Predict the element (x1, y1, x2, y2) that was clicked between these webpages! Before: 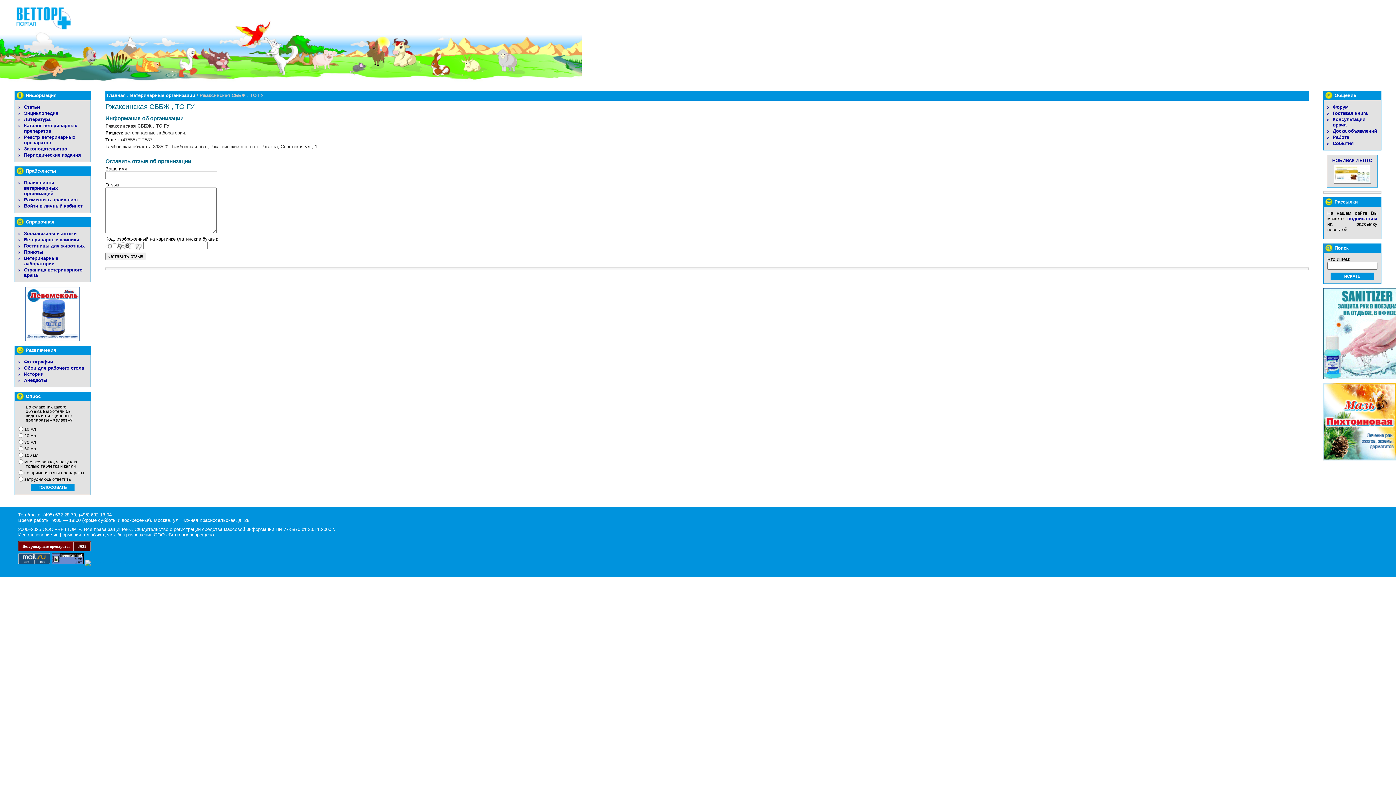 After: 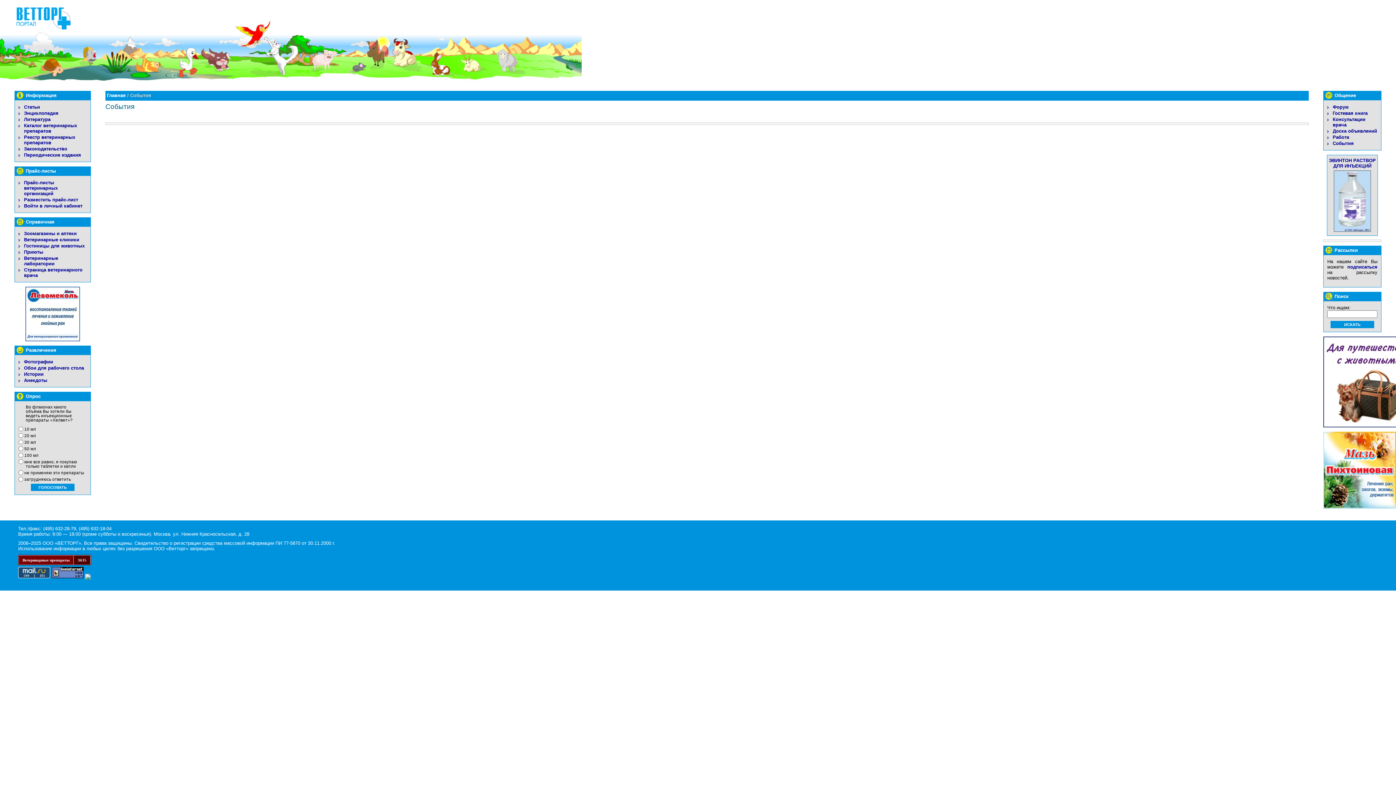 Action: bbox: (1333, 140, 1354, 146) label: События